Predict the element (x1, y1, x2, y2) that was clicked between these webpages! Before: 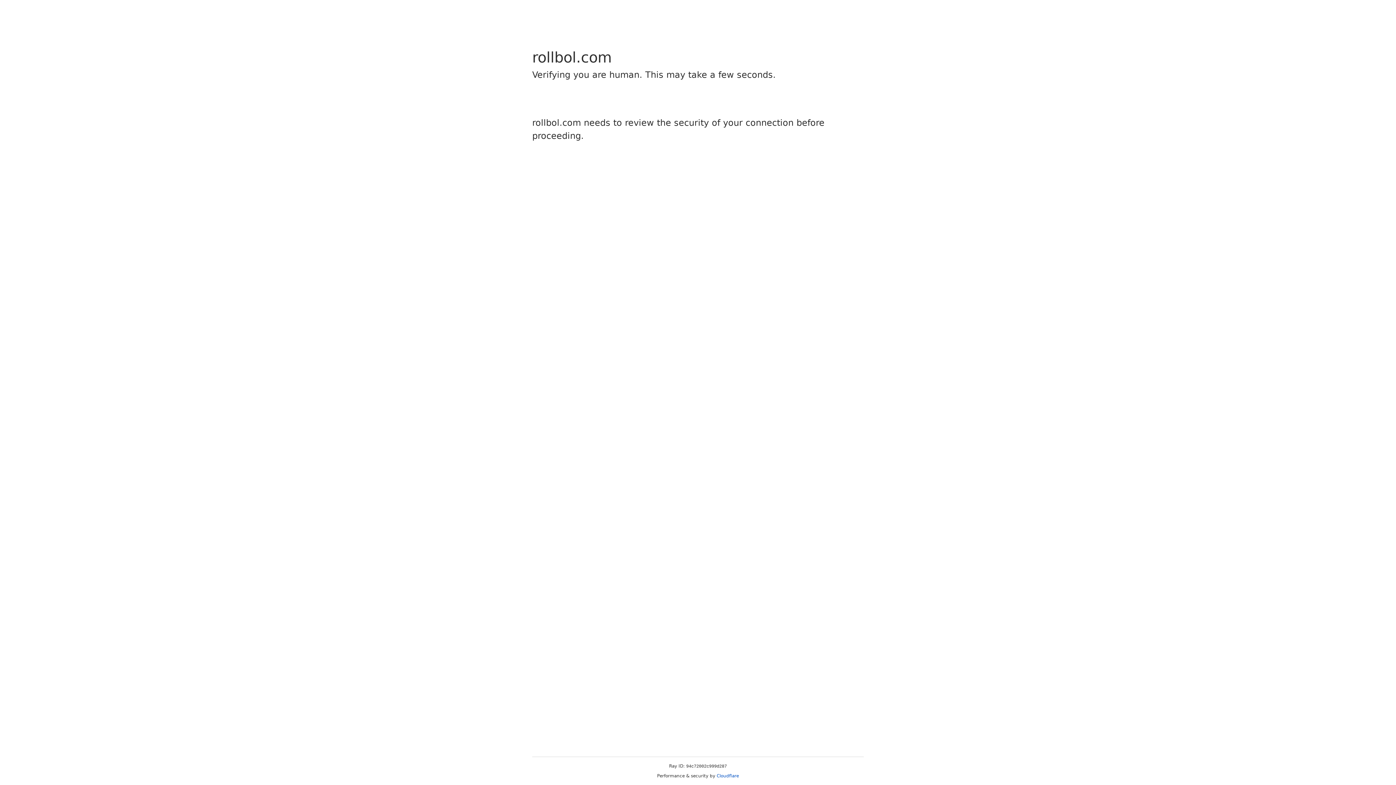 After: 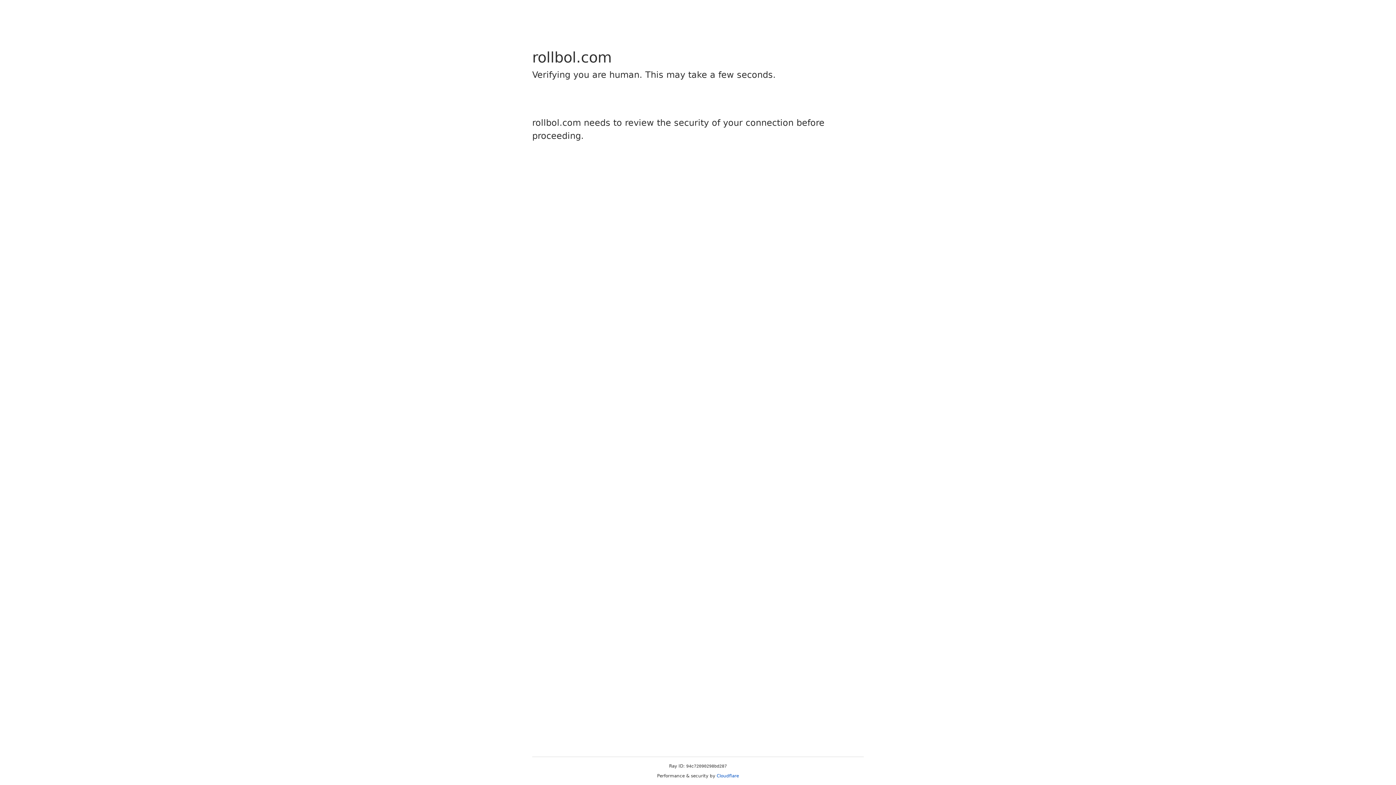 Action: label: Cloudflare bbox: (716, 773, 739, 778)